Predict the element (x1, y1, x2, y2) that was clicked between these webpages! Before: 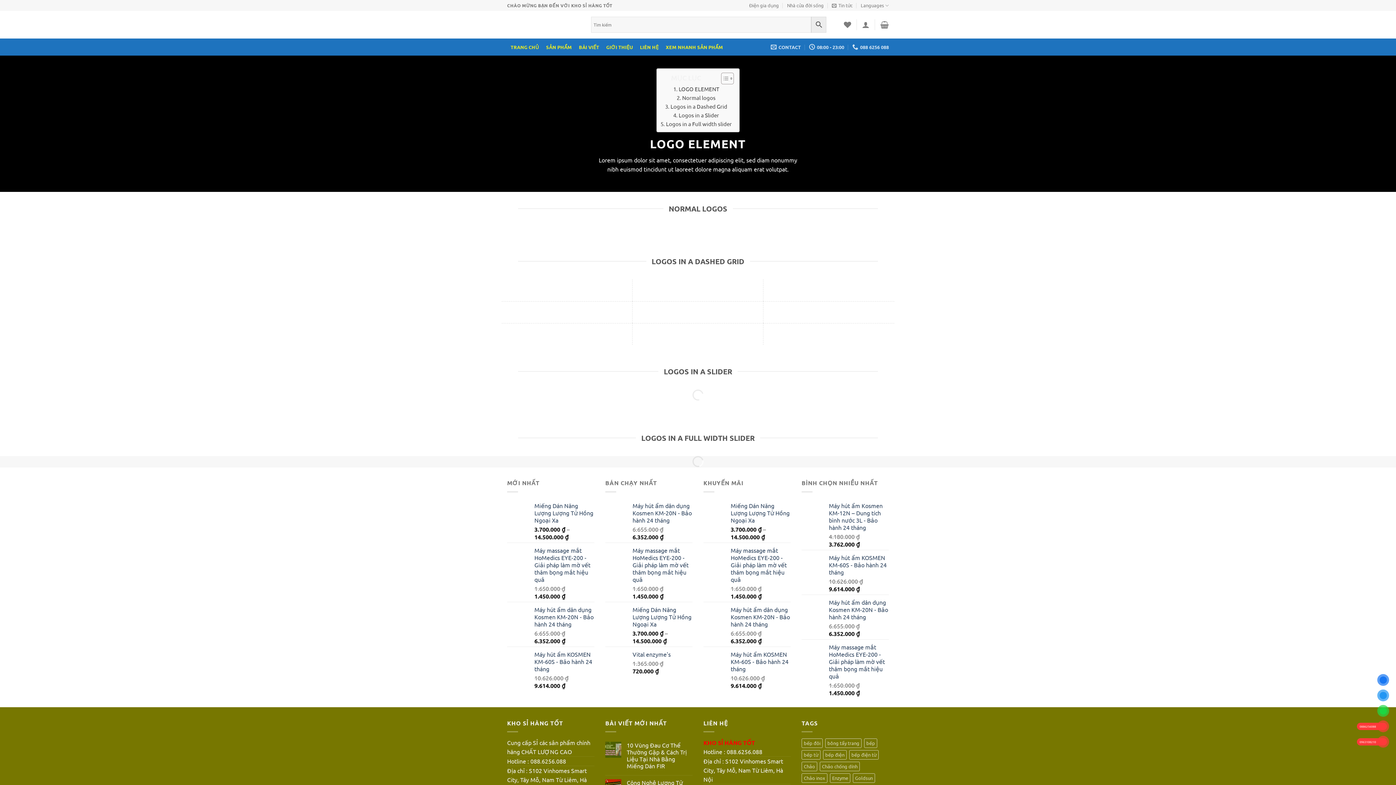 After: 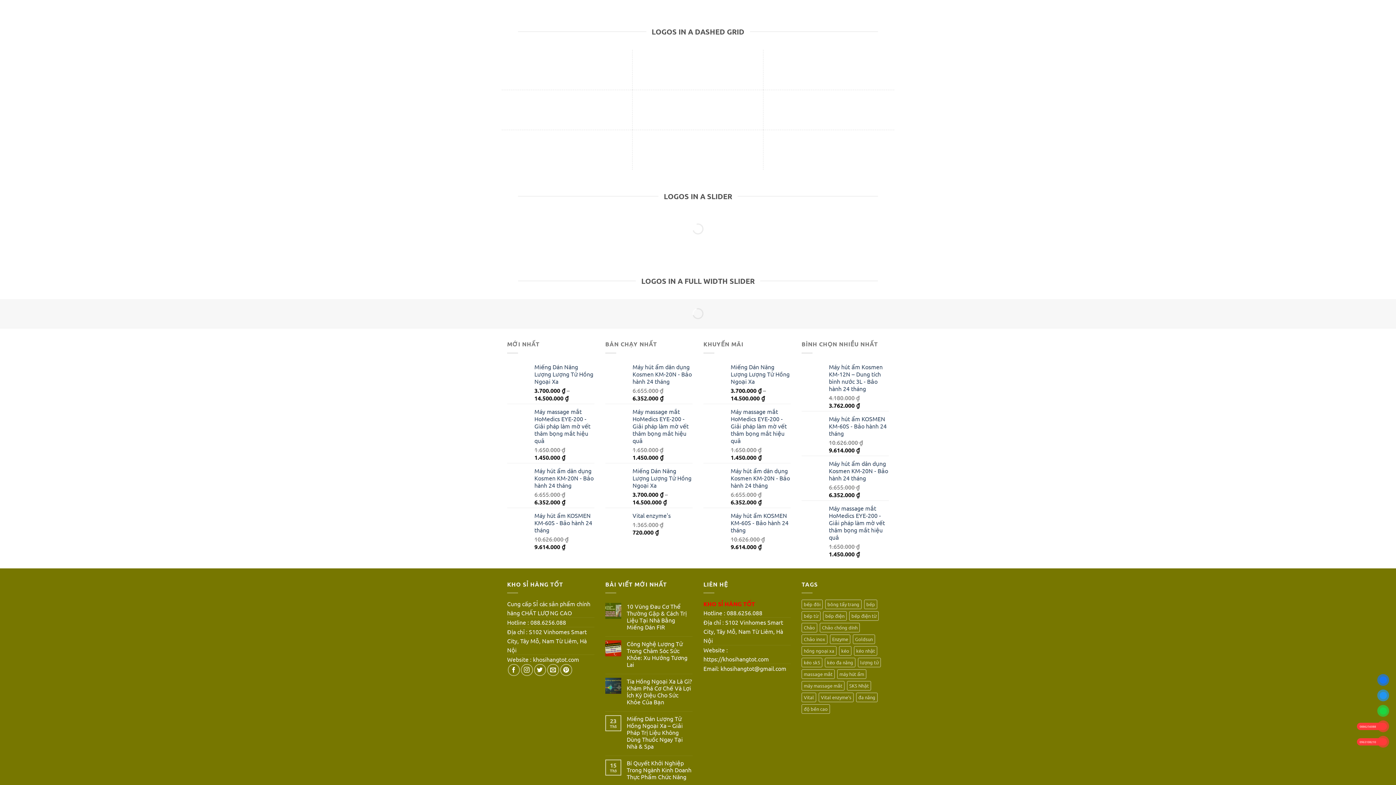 Action: bbox: (673, 110, 719, 119) label: Logos in a Slider